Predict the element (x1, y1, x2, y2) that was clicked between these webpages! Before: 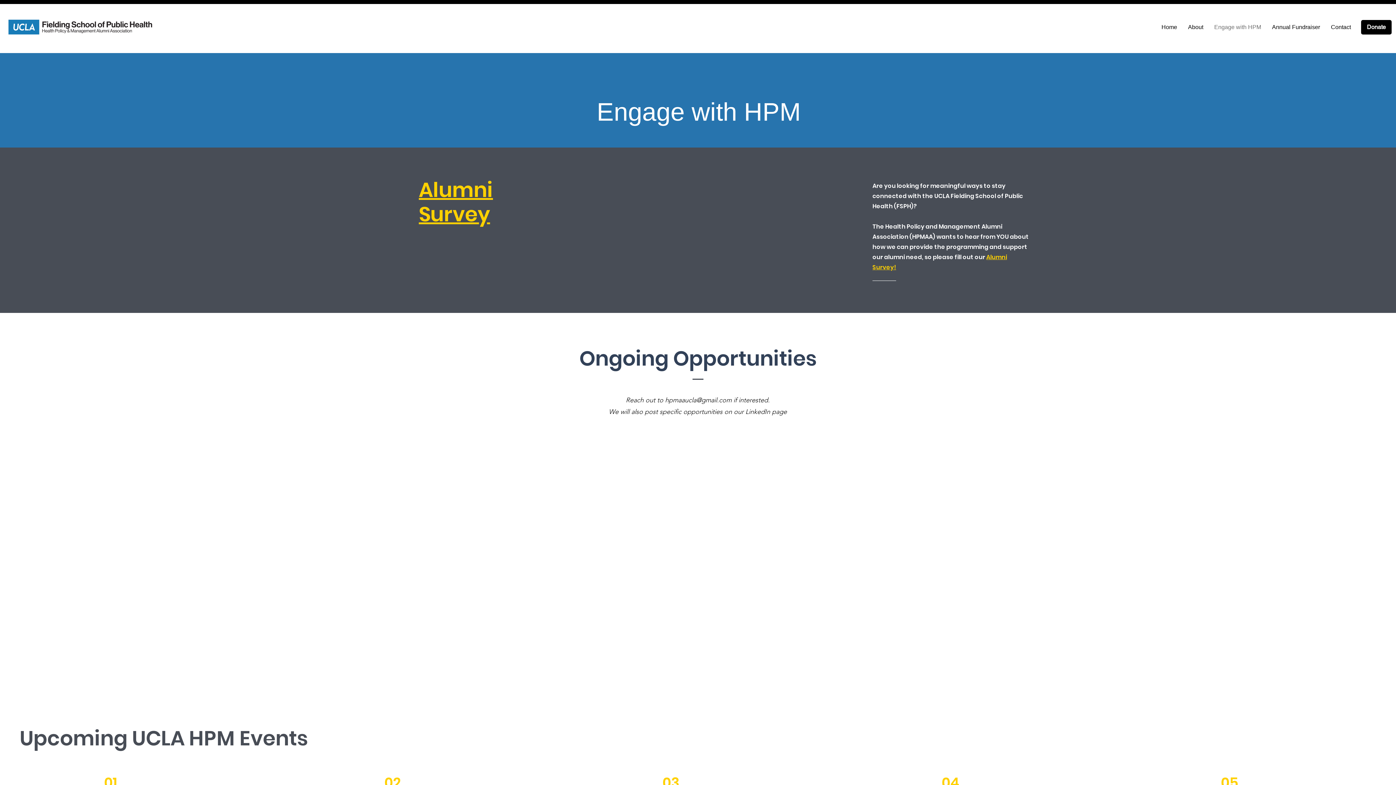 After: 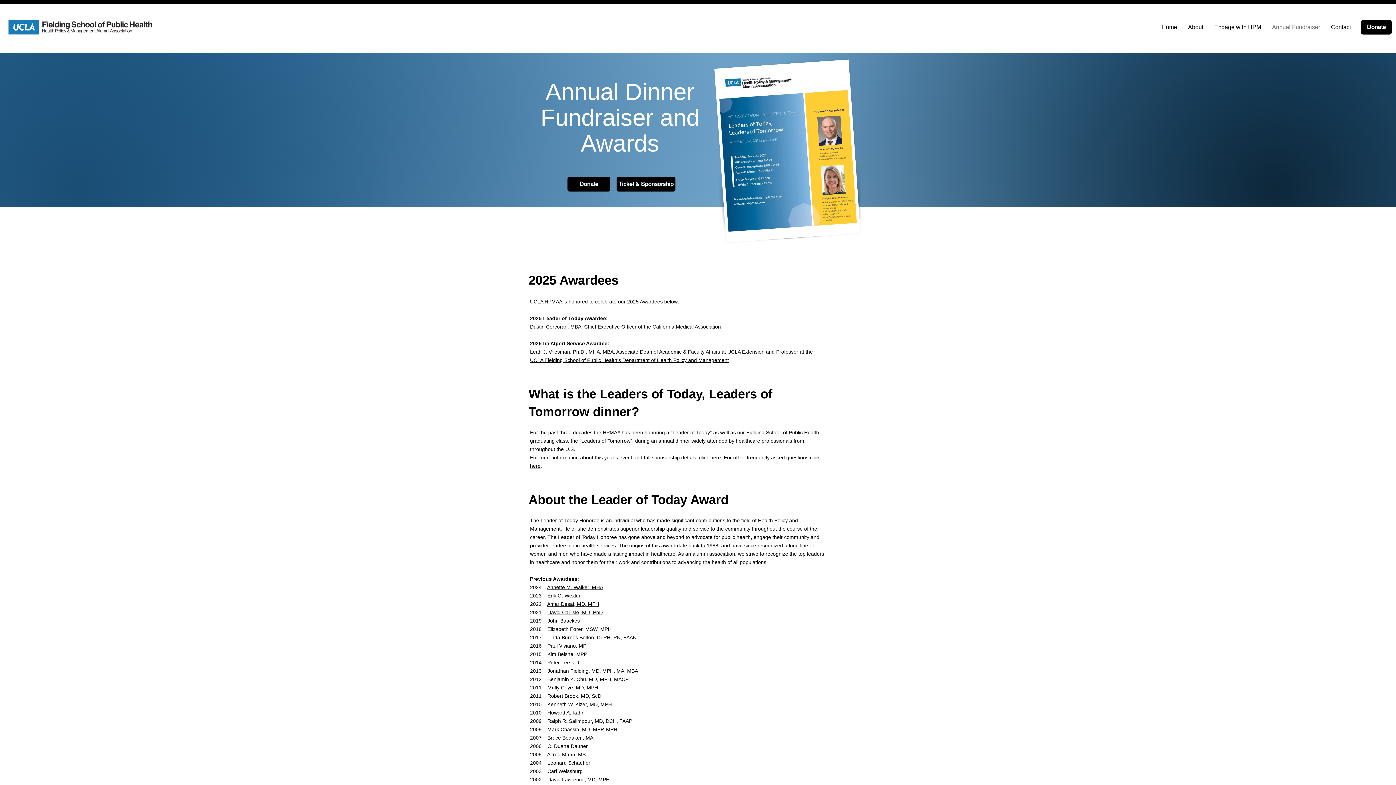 Action: label: Annual Fundraiser bbox: (1266, 18, 1325, 36)